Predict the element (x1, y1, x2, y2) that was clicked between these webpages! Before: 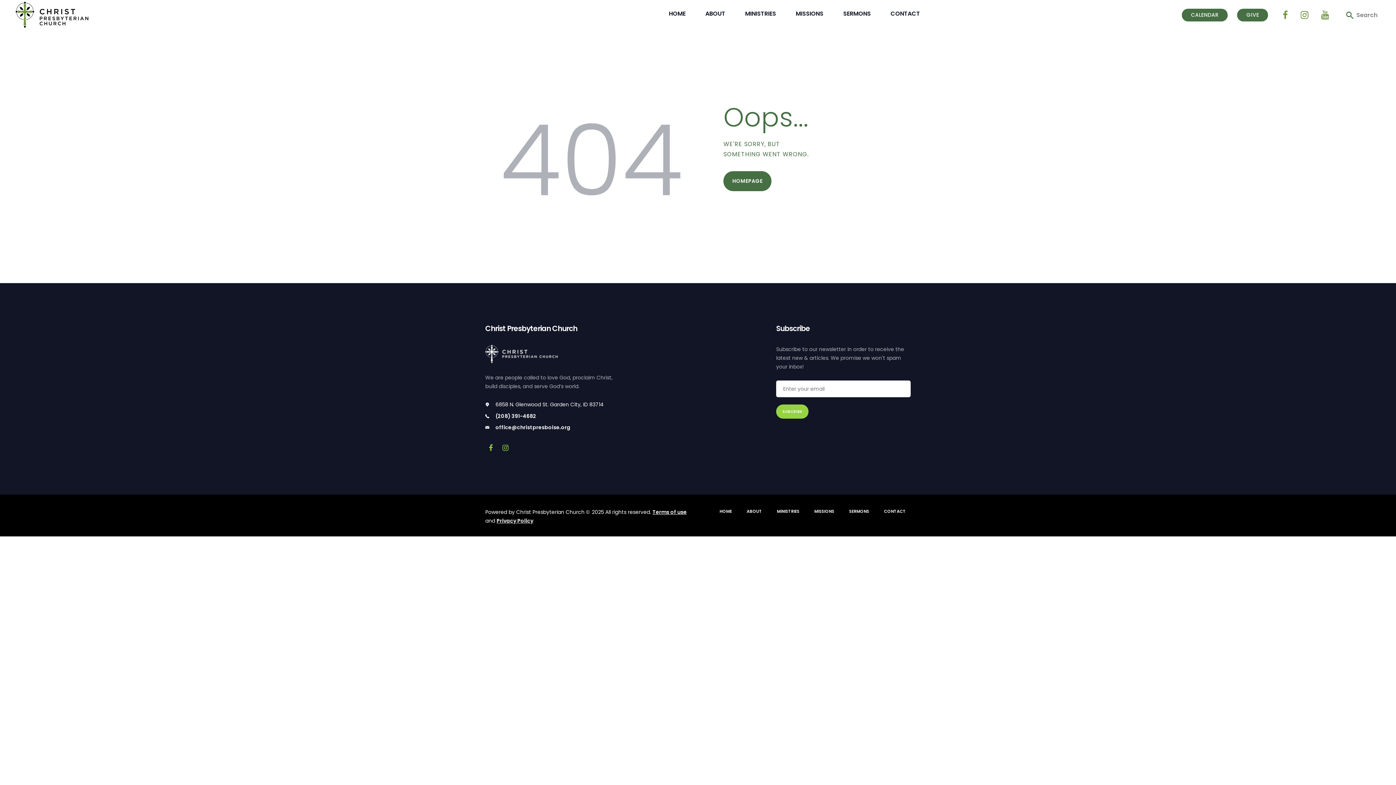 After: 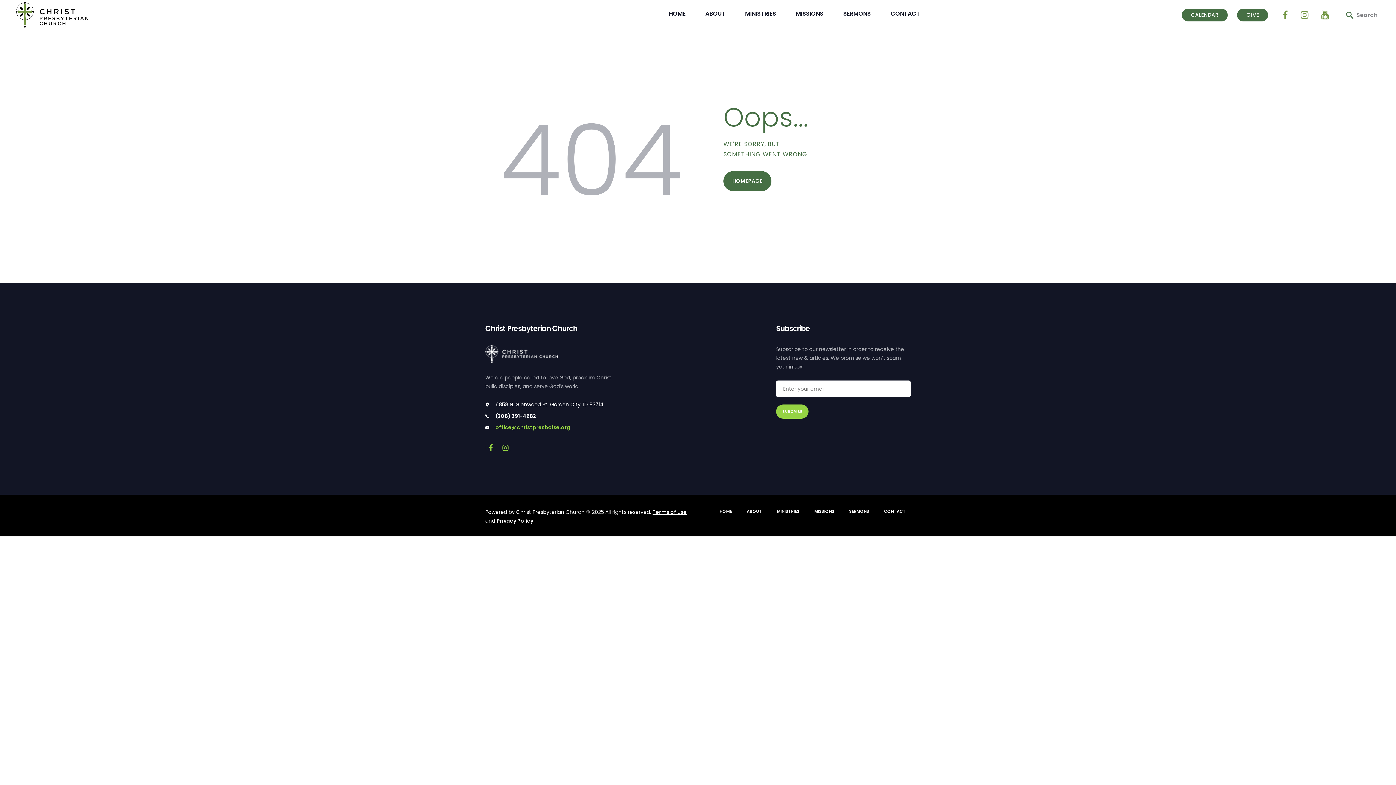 Action: label: office@christpresboise.org bbox: (495, 424, 570, 431)